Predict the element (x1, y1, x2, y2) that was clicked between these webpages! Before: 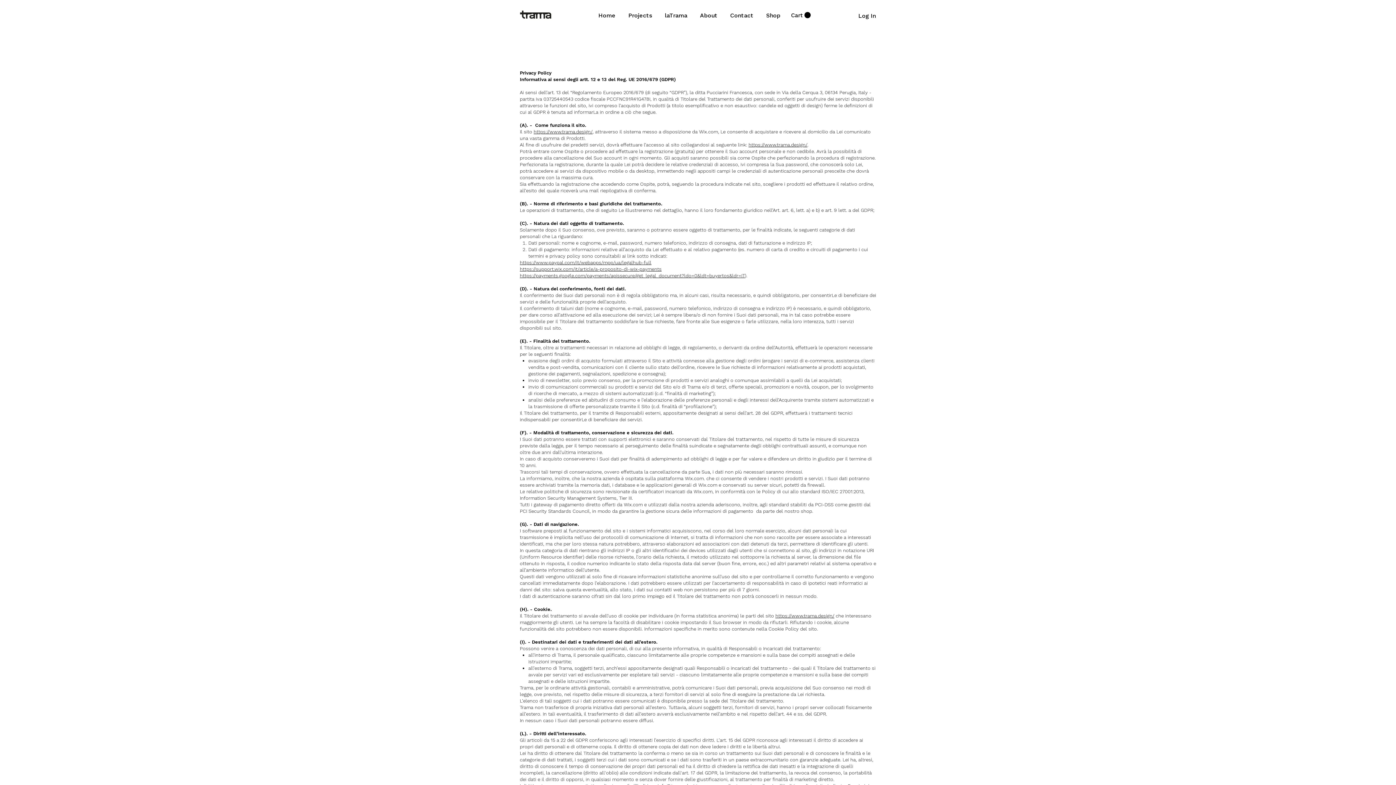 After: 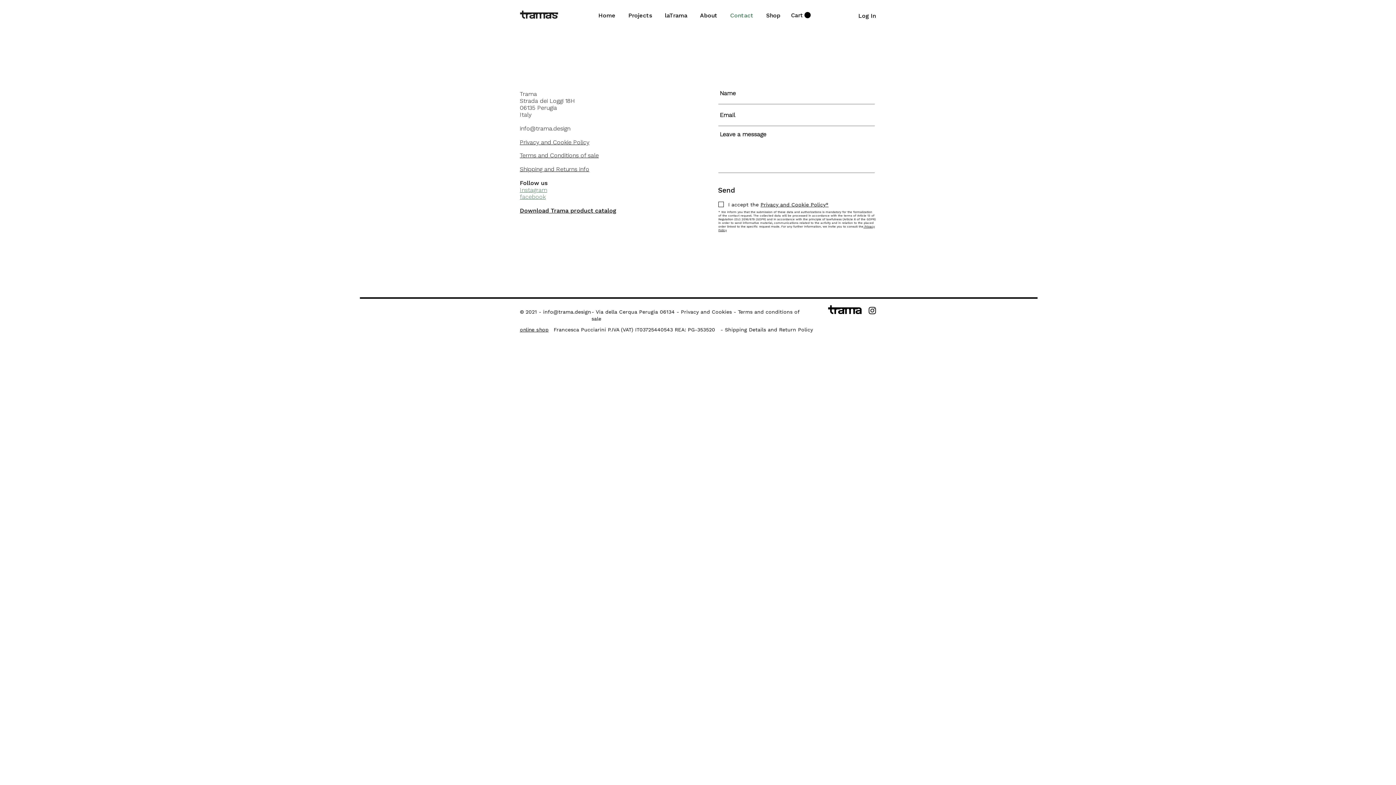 Action: bbox: (724, 6, 760, 24) label: Contact